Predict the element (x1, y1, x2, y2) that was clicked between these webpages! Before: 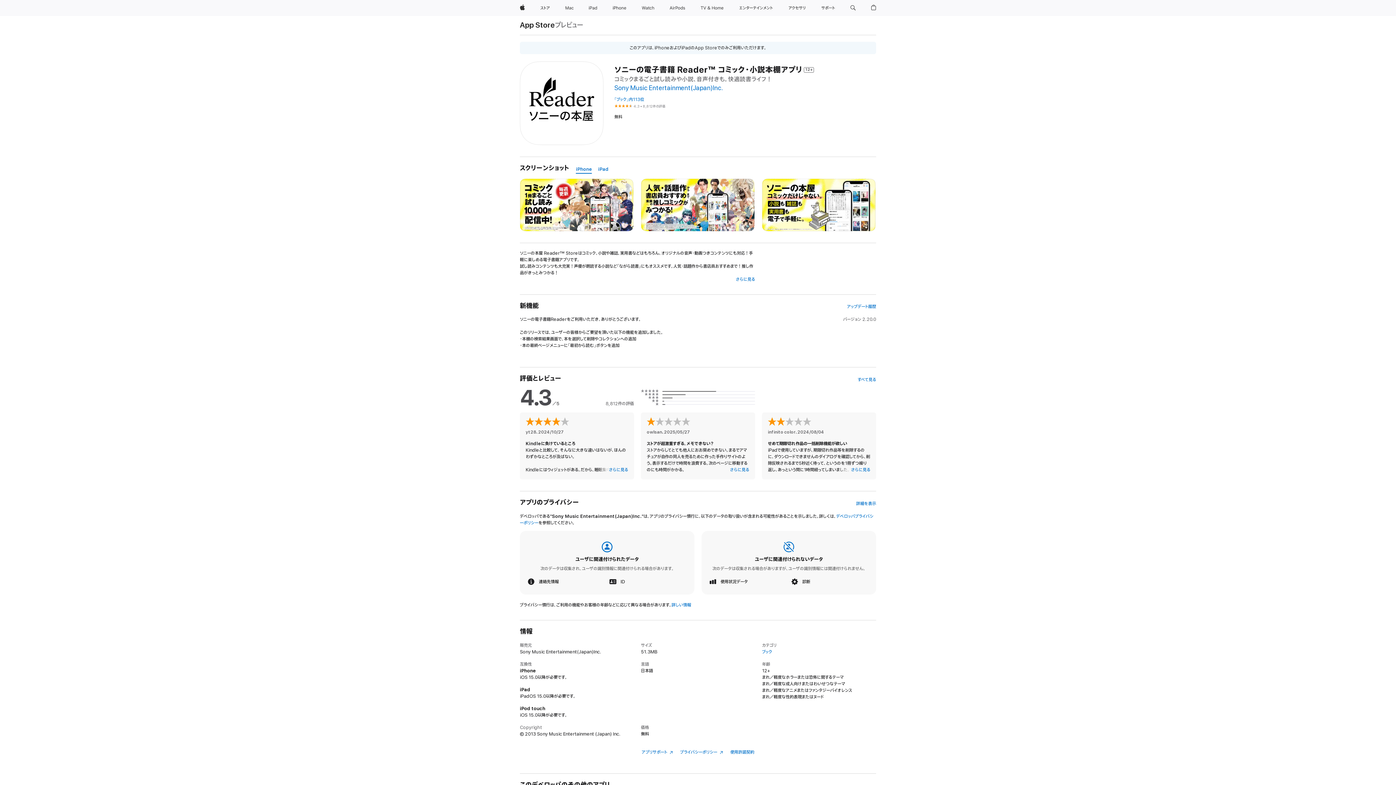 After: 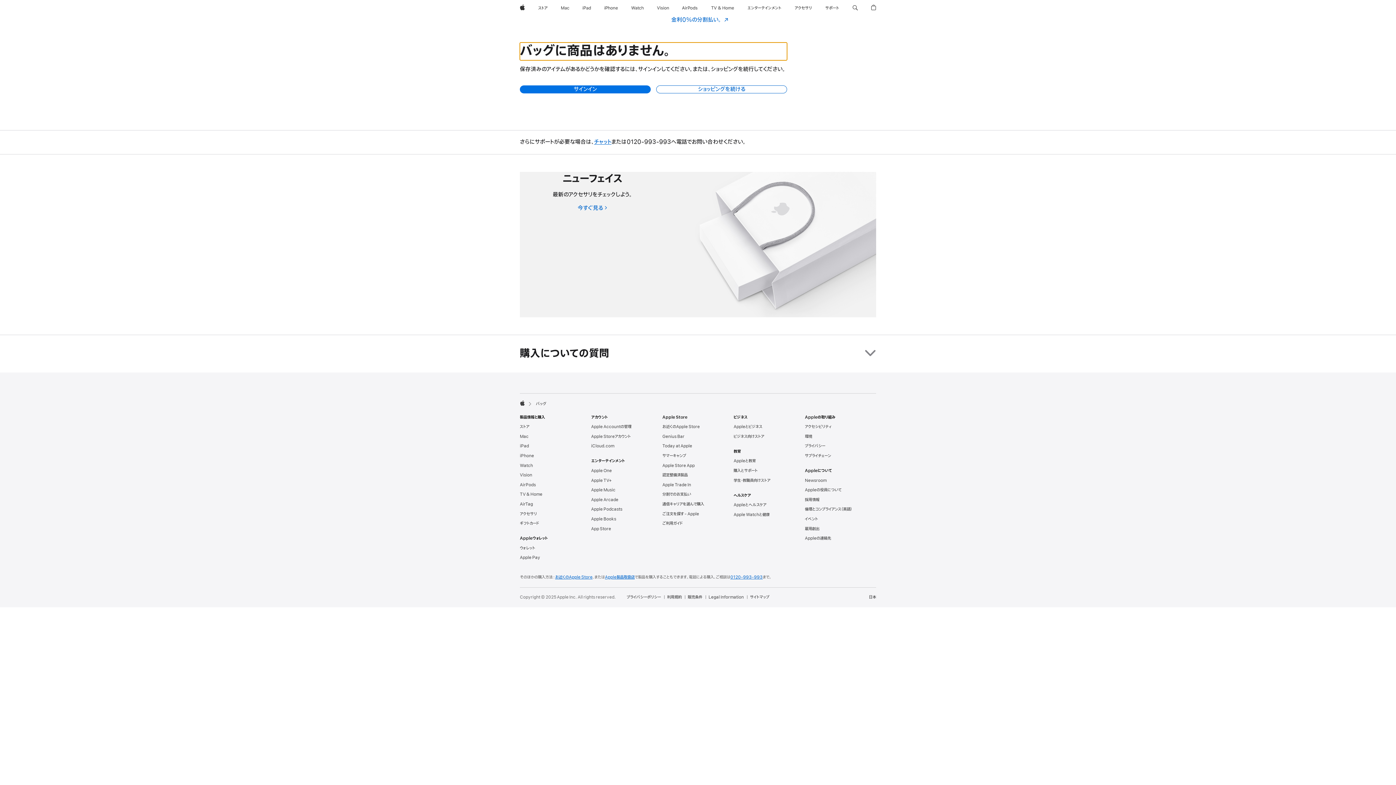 Action: bbox: (868, 0, 879, 16) label: ショッピングバッグ